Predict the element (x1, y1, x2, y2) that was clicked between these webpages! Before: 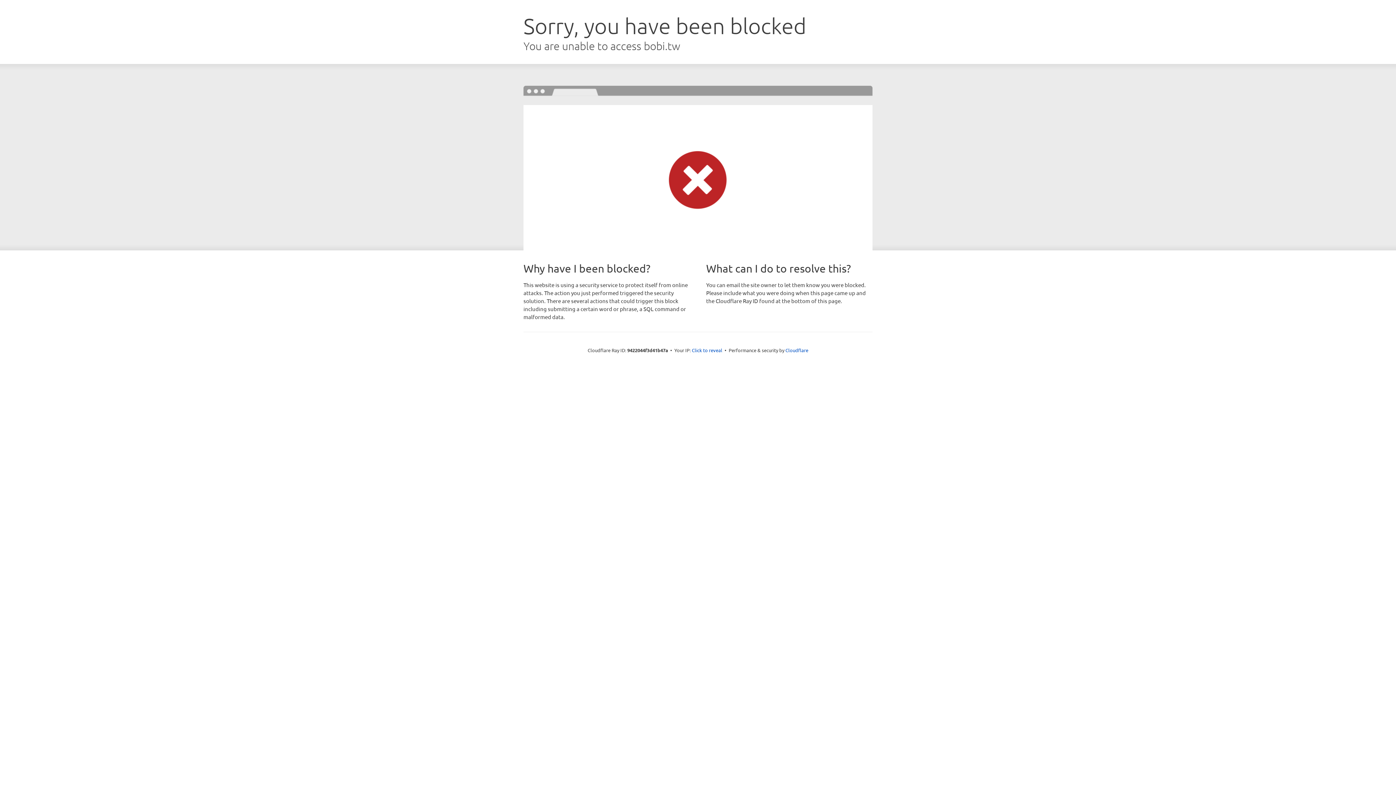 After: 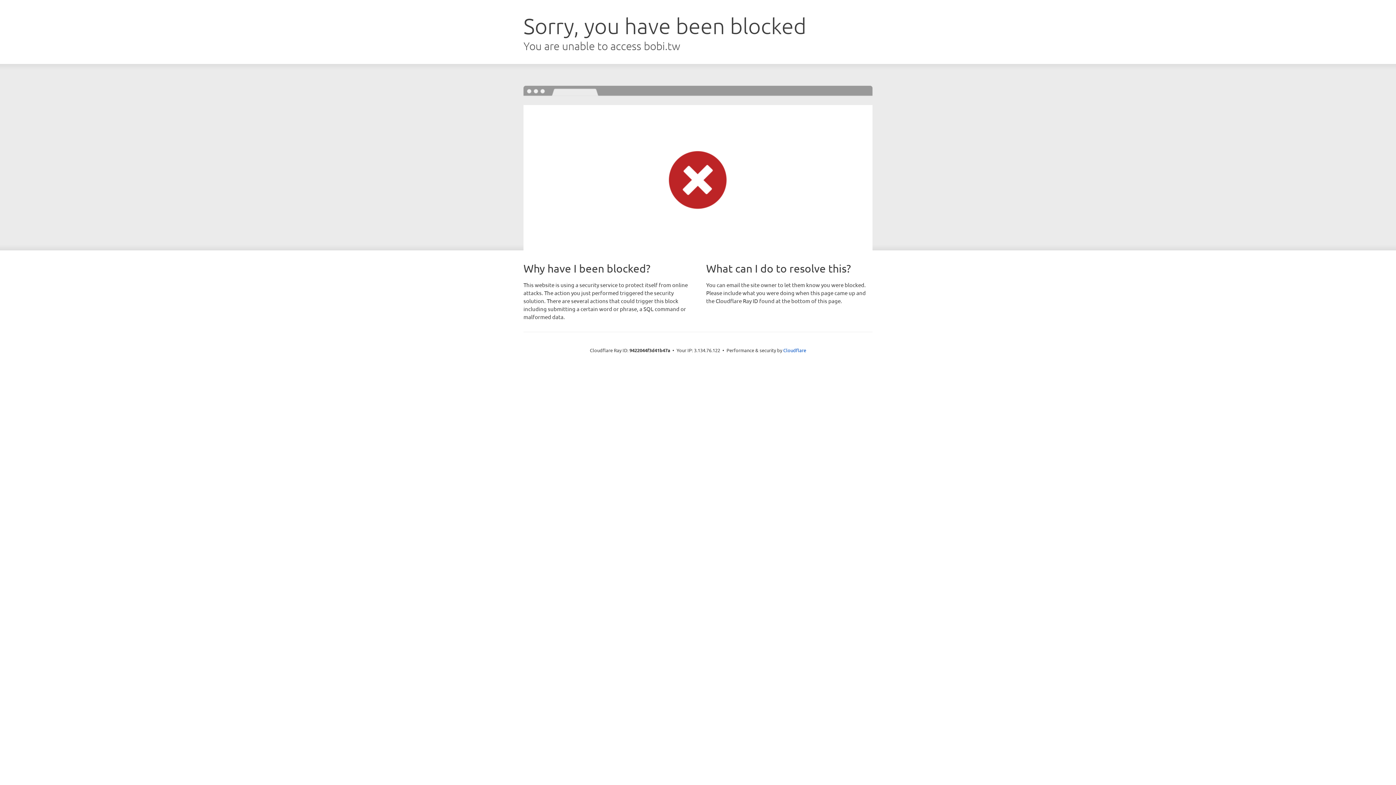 Action: bbox: (692, 346, 722, 353) label: Click to reveal